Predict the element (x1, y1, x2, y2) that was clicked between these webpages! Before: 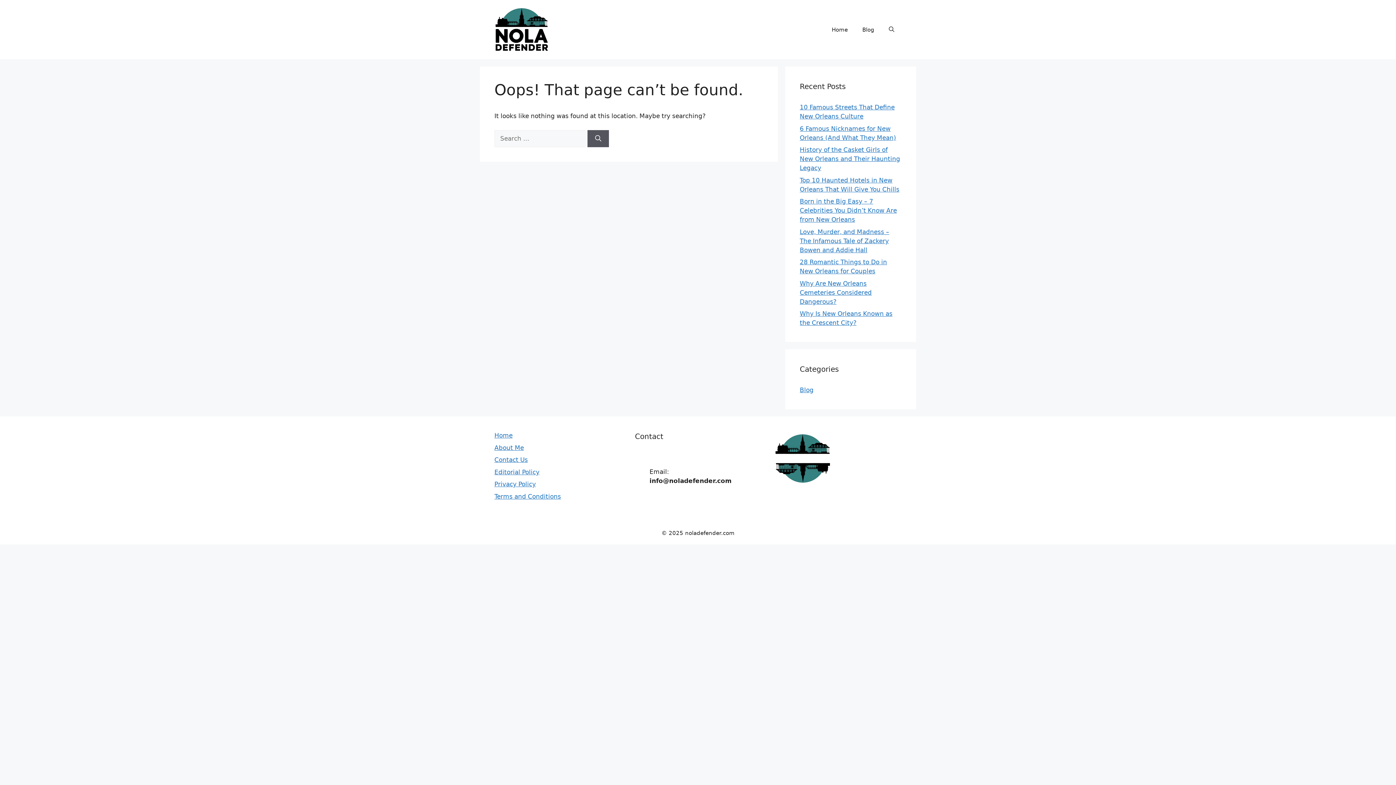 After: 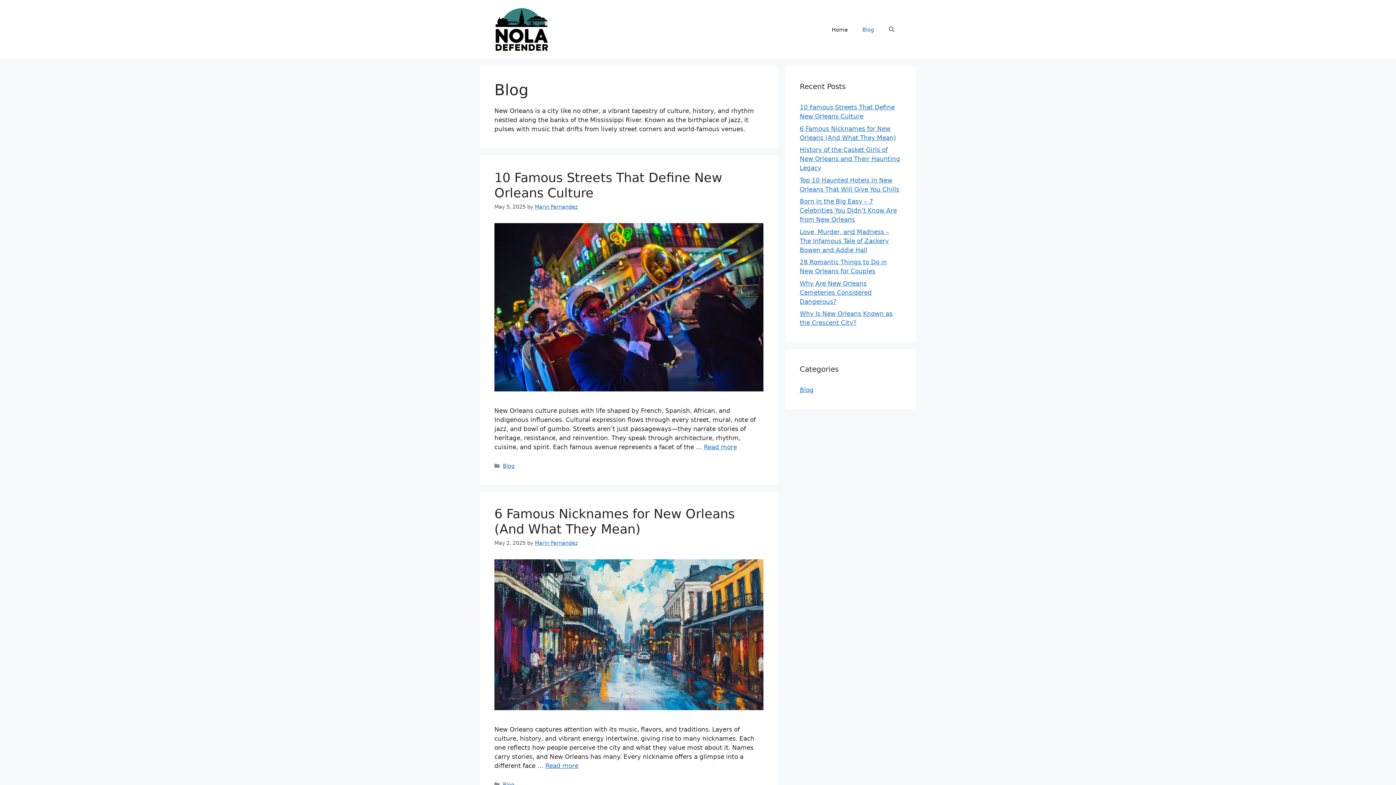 Action: bbox: (855, 18, 881, 40) label: Blog